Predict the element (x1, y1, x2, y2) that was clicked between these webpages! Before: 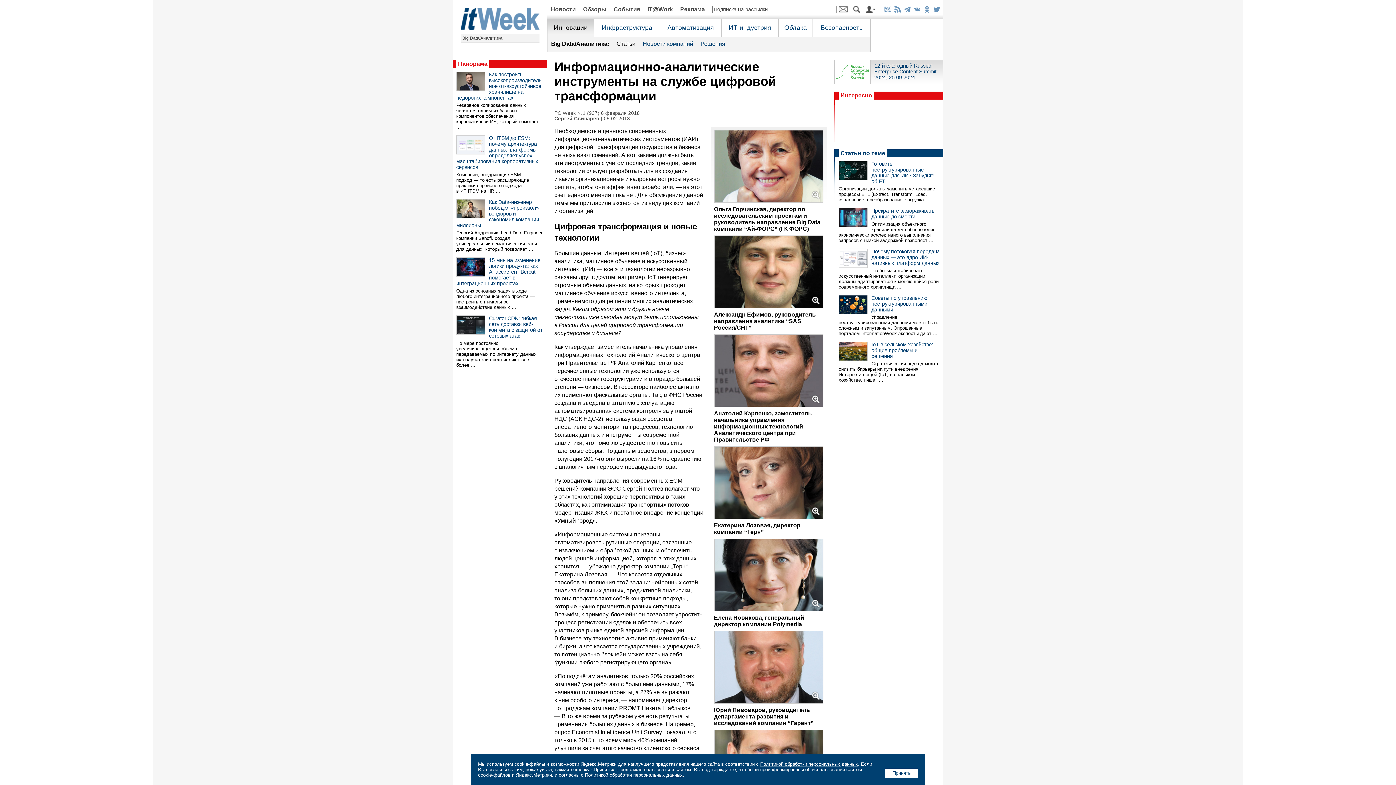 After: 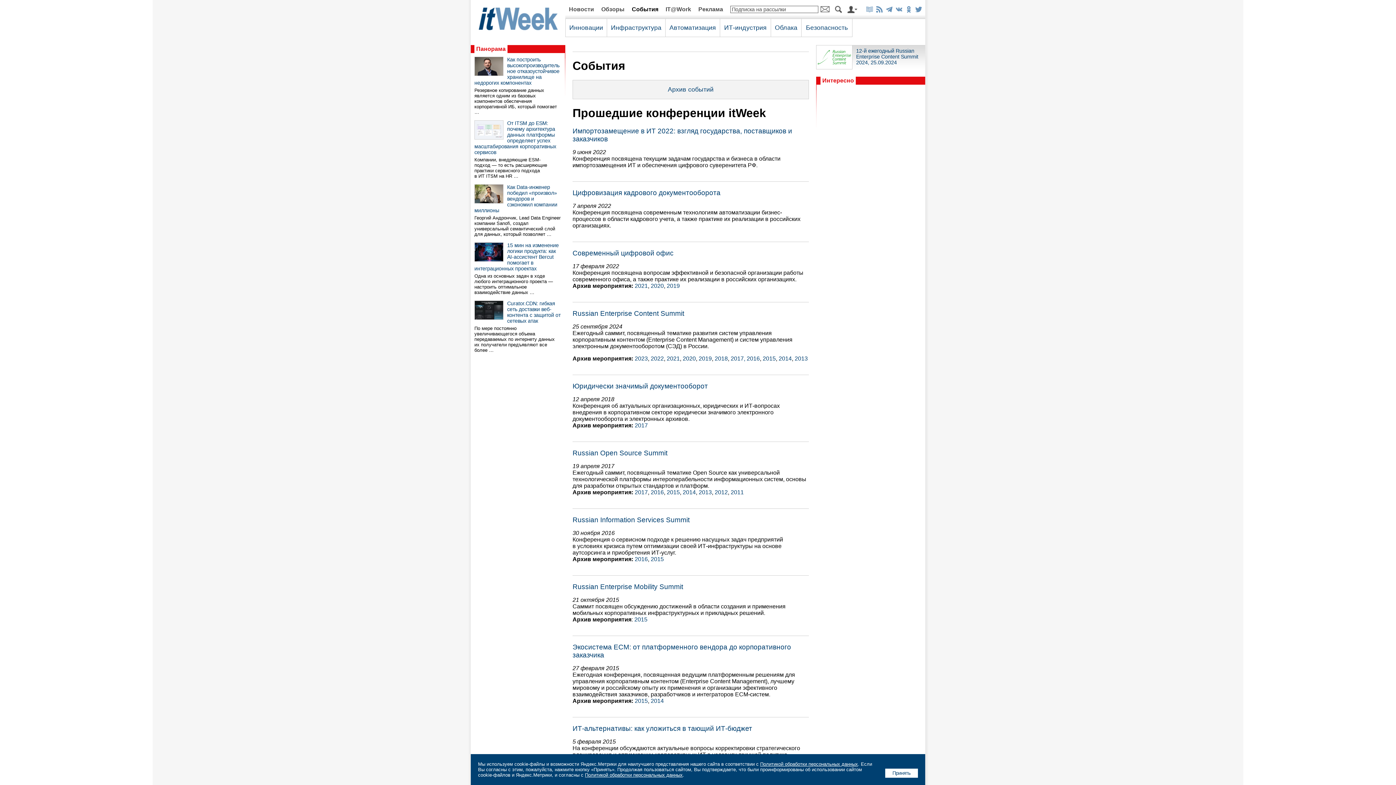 Action: bbox: (613, 6, 640, 12) label: События